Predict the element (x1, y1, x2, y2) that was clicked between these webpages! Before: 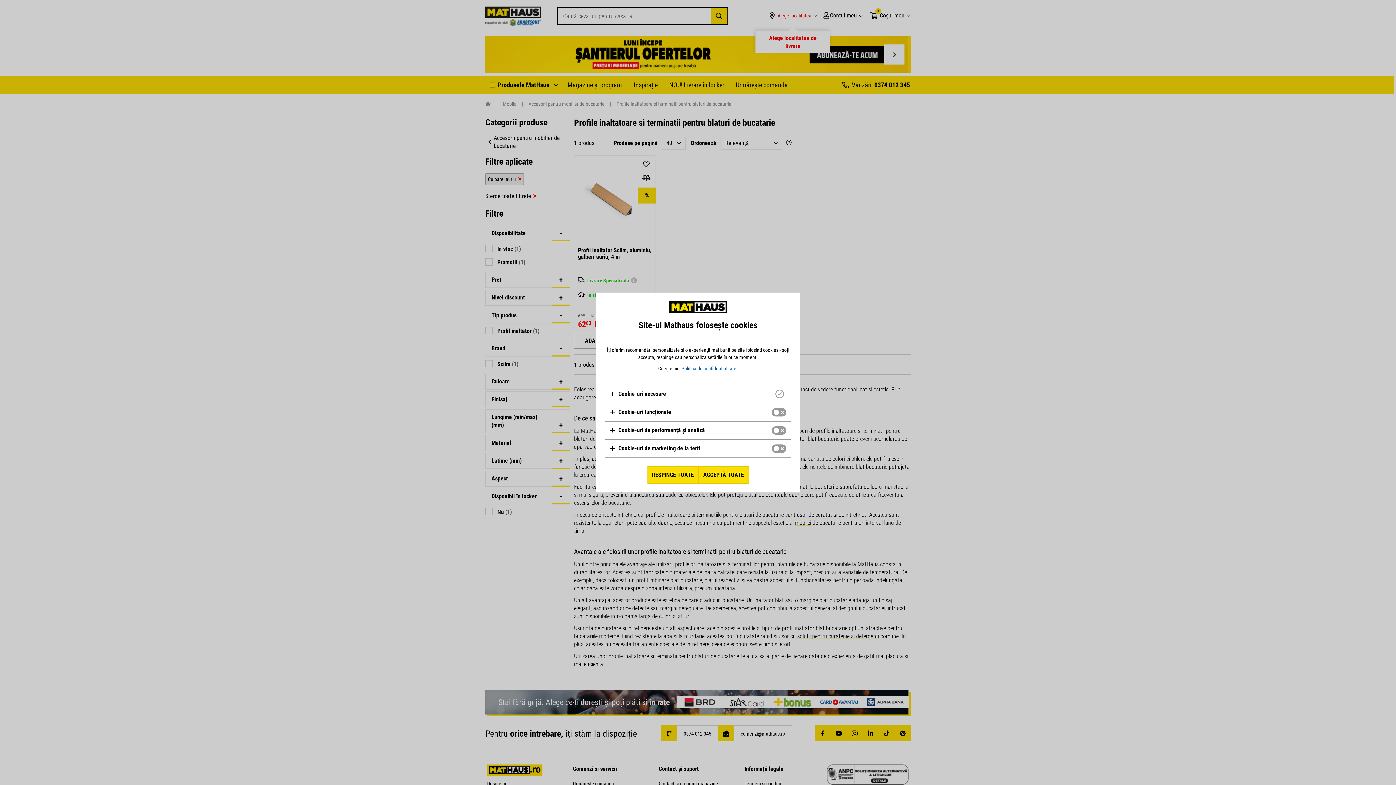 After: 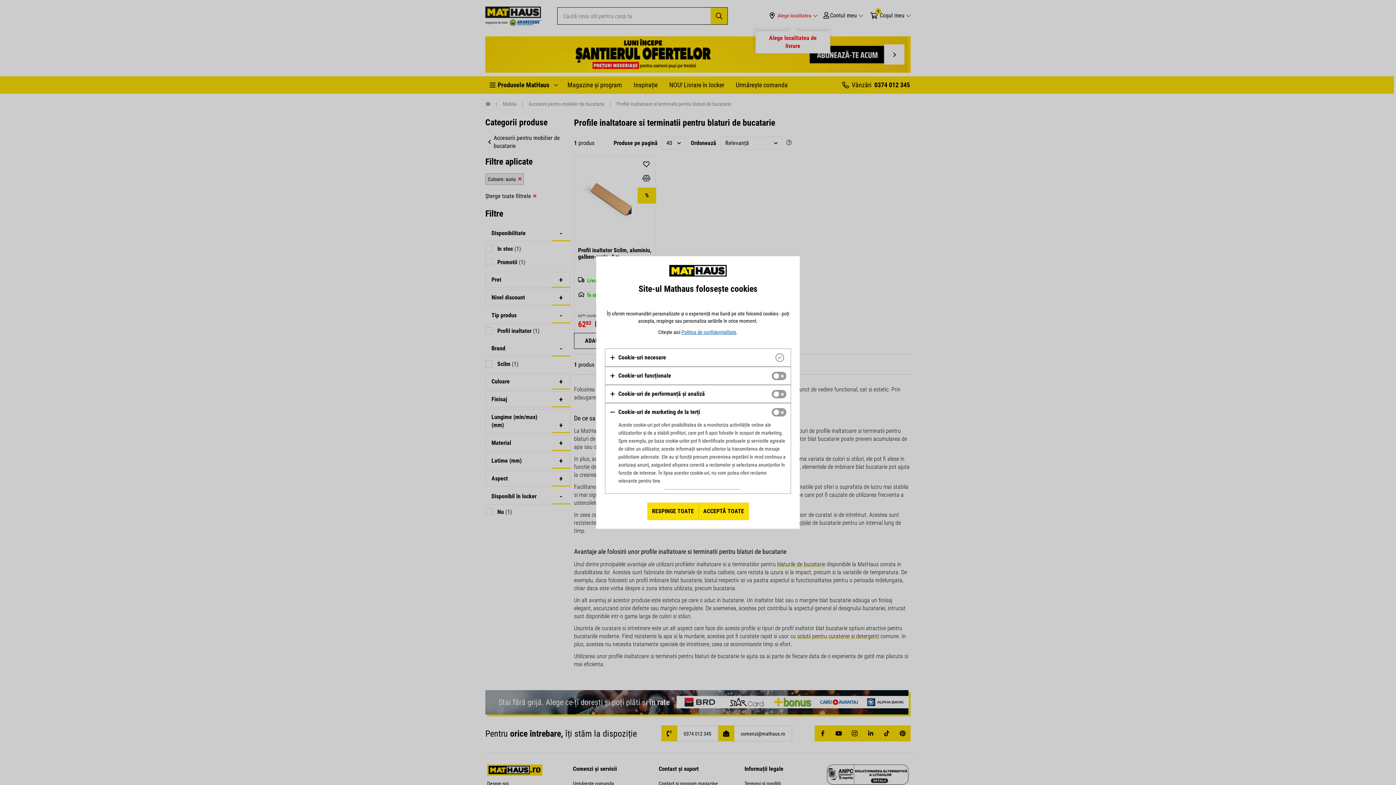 Action: label: Cookie-uri de marketing de la terți bbox: (609, 444, 700, 453)